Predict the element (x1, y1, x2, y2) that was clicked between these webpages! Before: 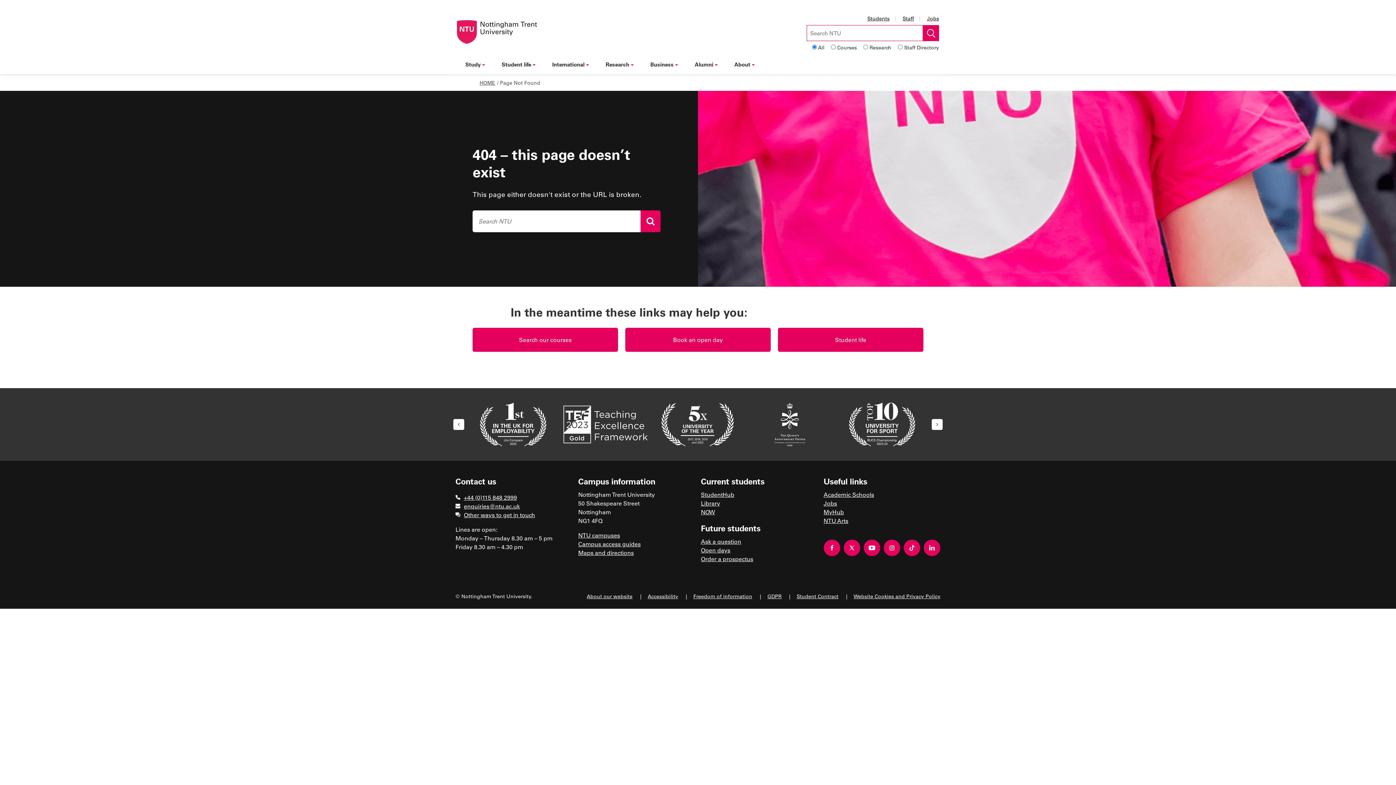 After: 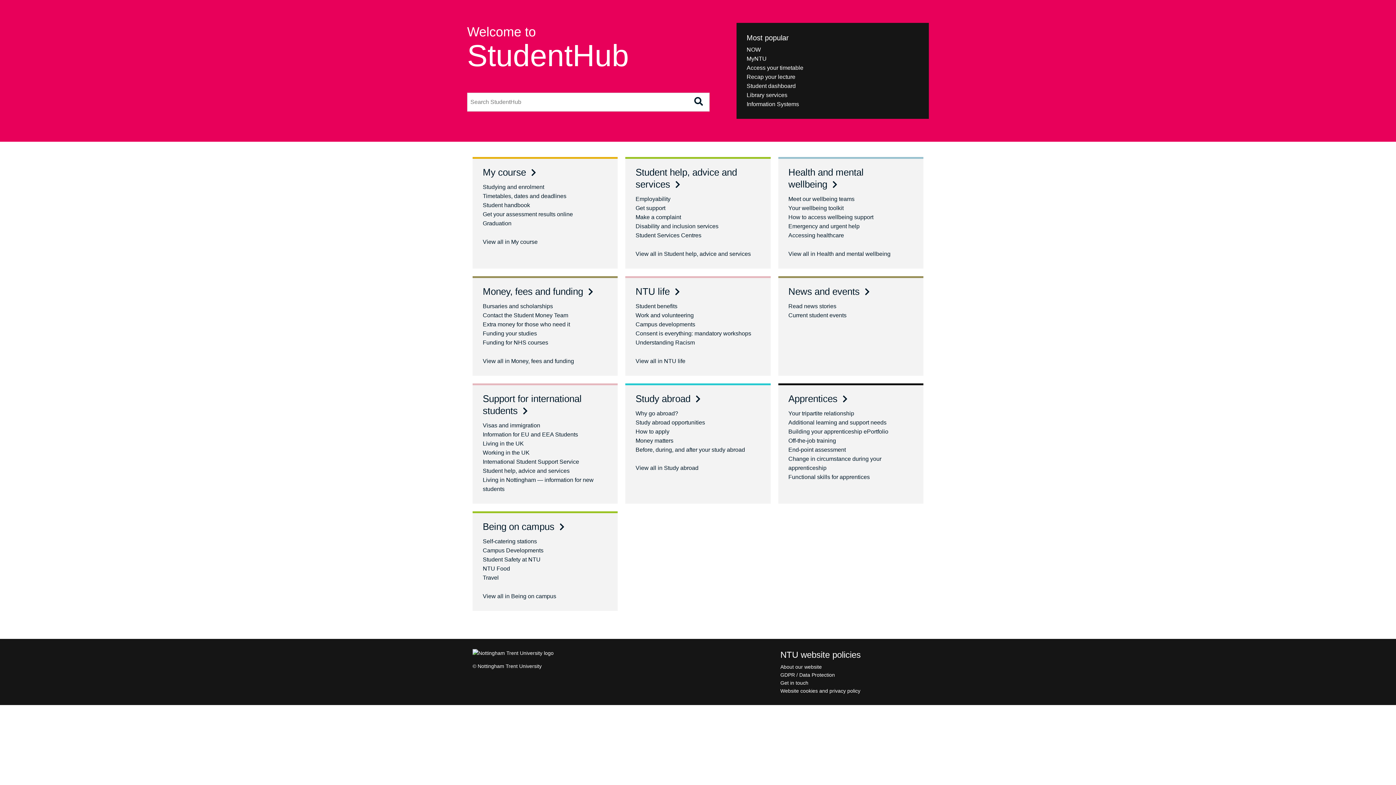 Action: label: StudentHub bbox: (701, 490, 818, 499)